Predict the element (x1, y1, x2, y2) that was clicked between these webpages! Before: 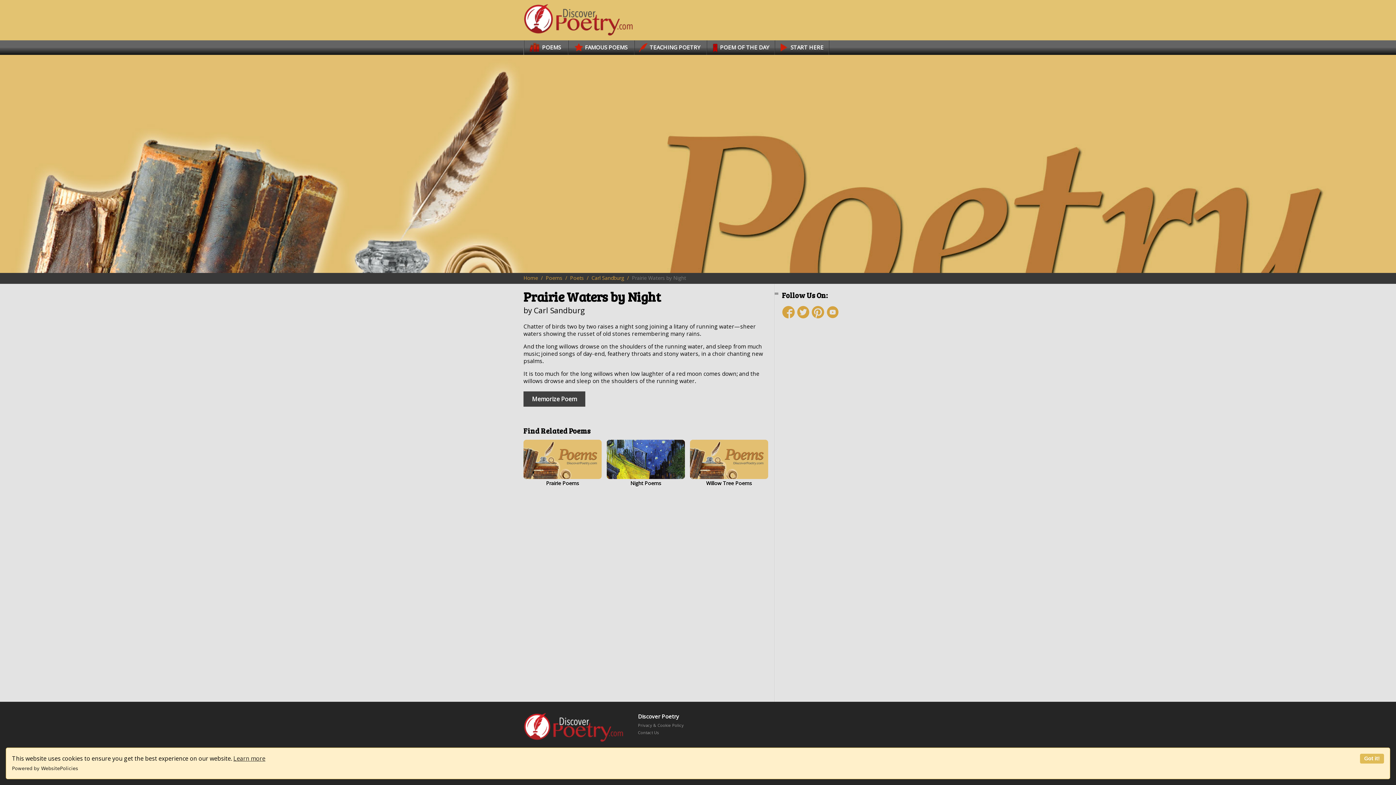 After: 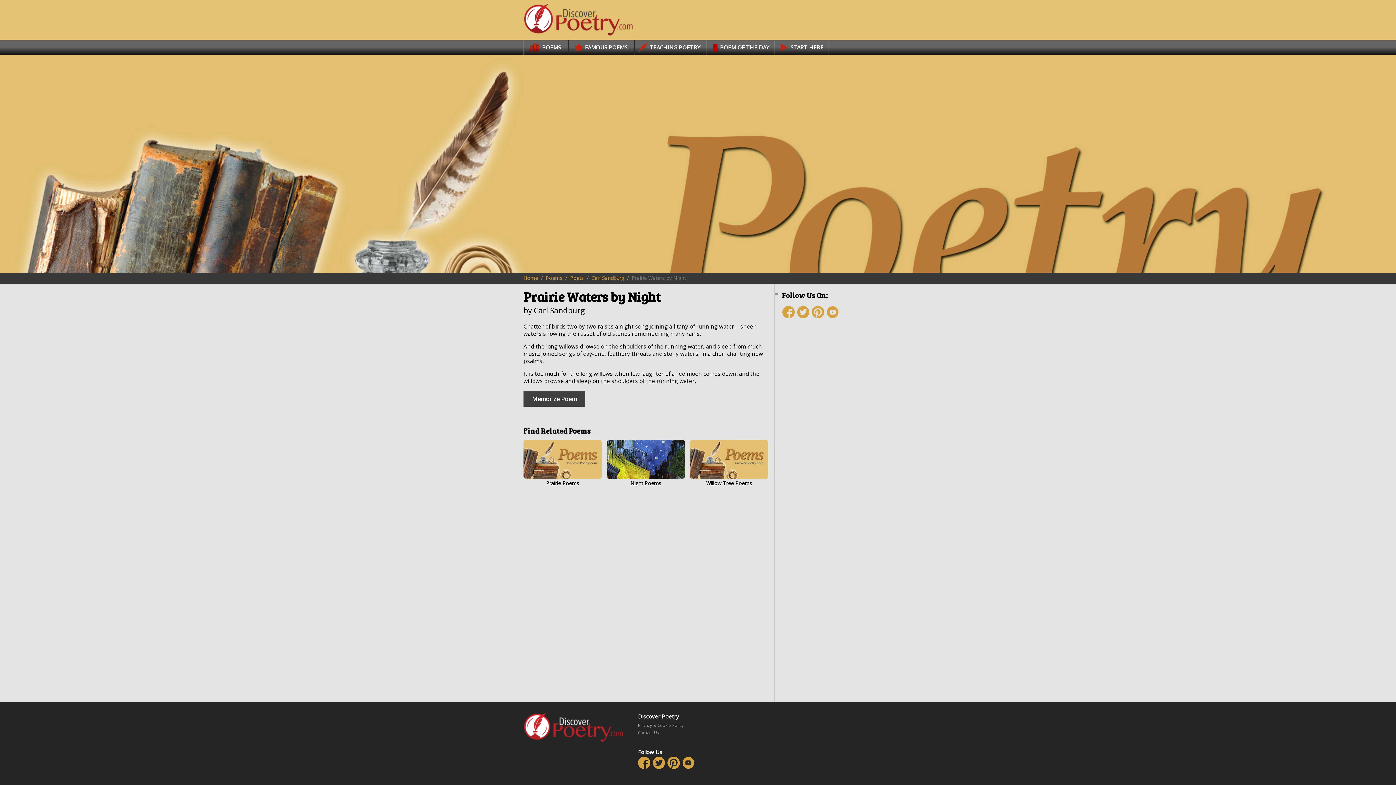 Action: bbox: (1360, 754, 1384, 764) label: Got it!